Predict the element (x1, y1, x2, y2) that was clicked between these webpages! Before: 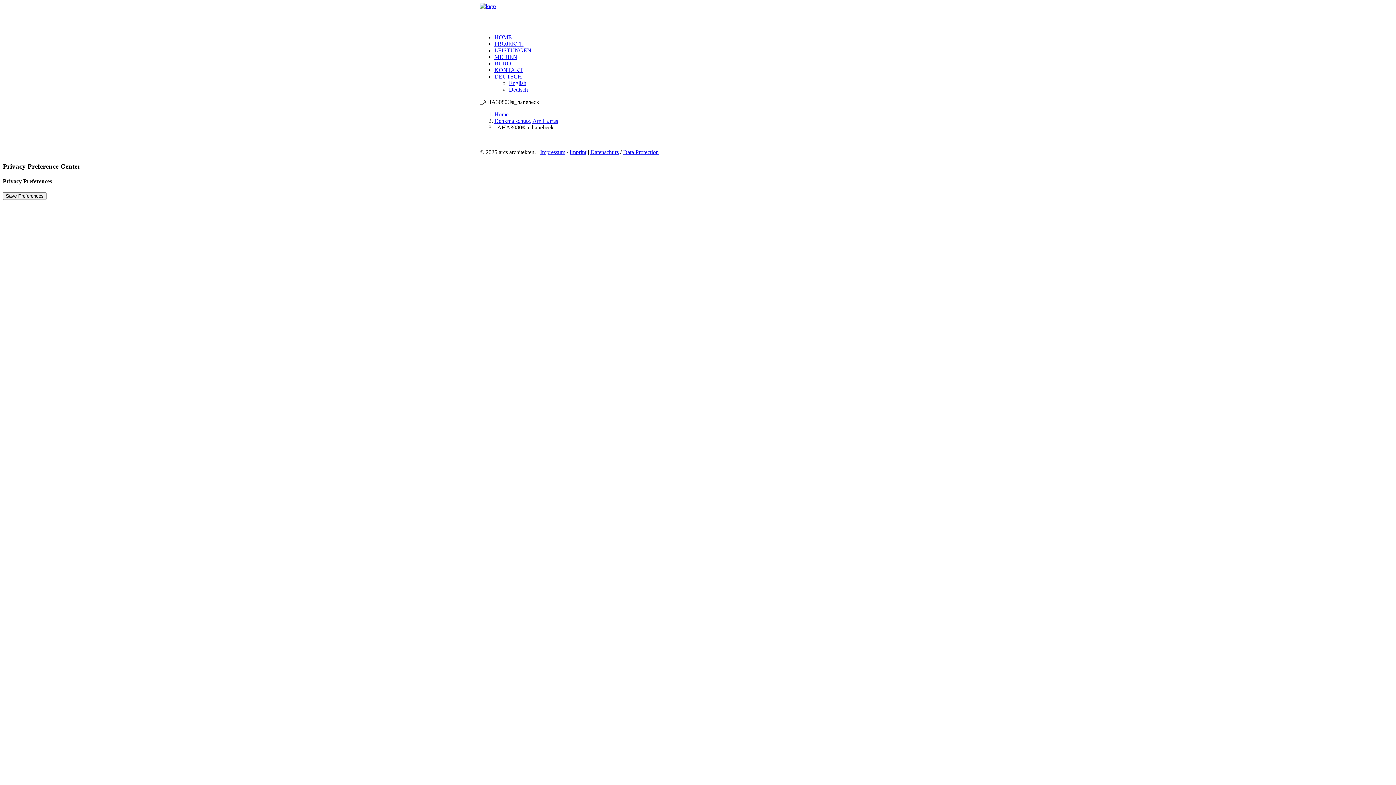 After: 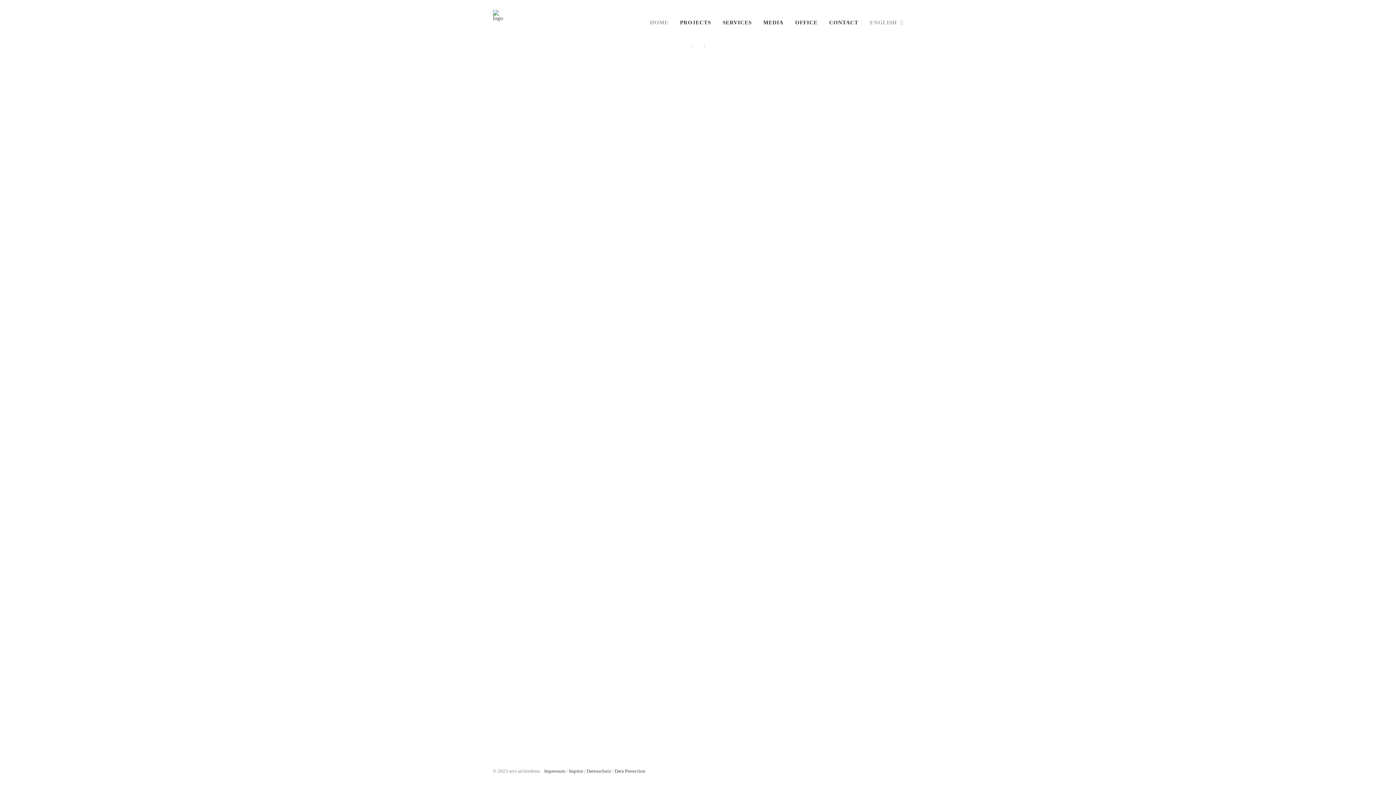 Action: bbox: (509, 80, 526, 86) label: English